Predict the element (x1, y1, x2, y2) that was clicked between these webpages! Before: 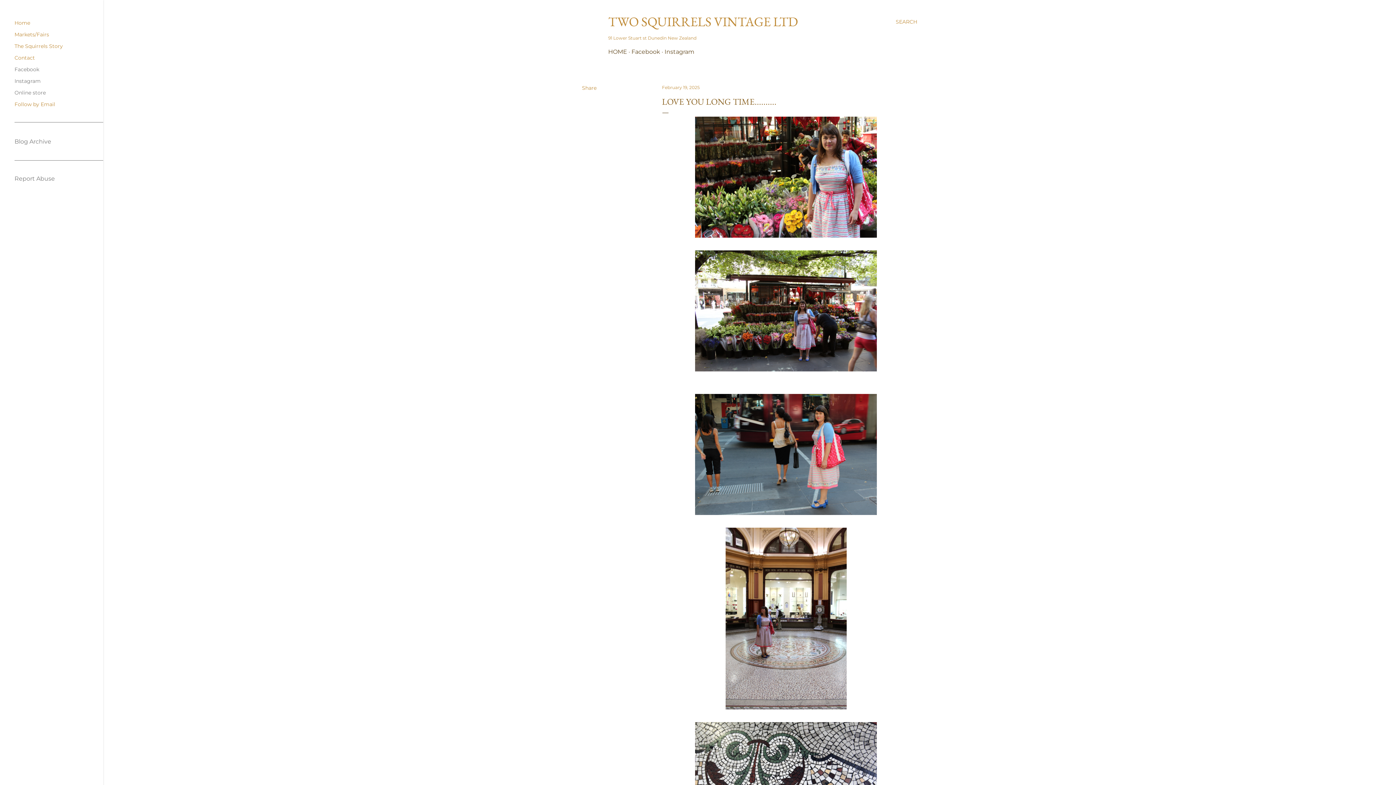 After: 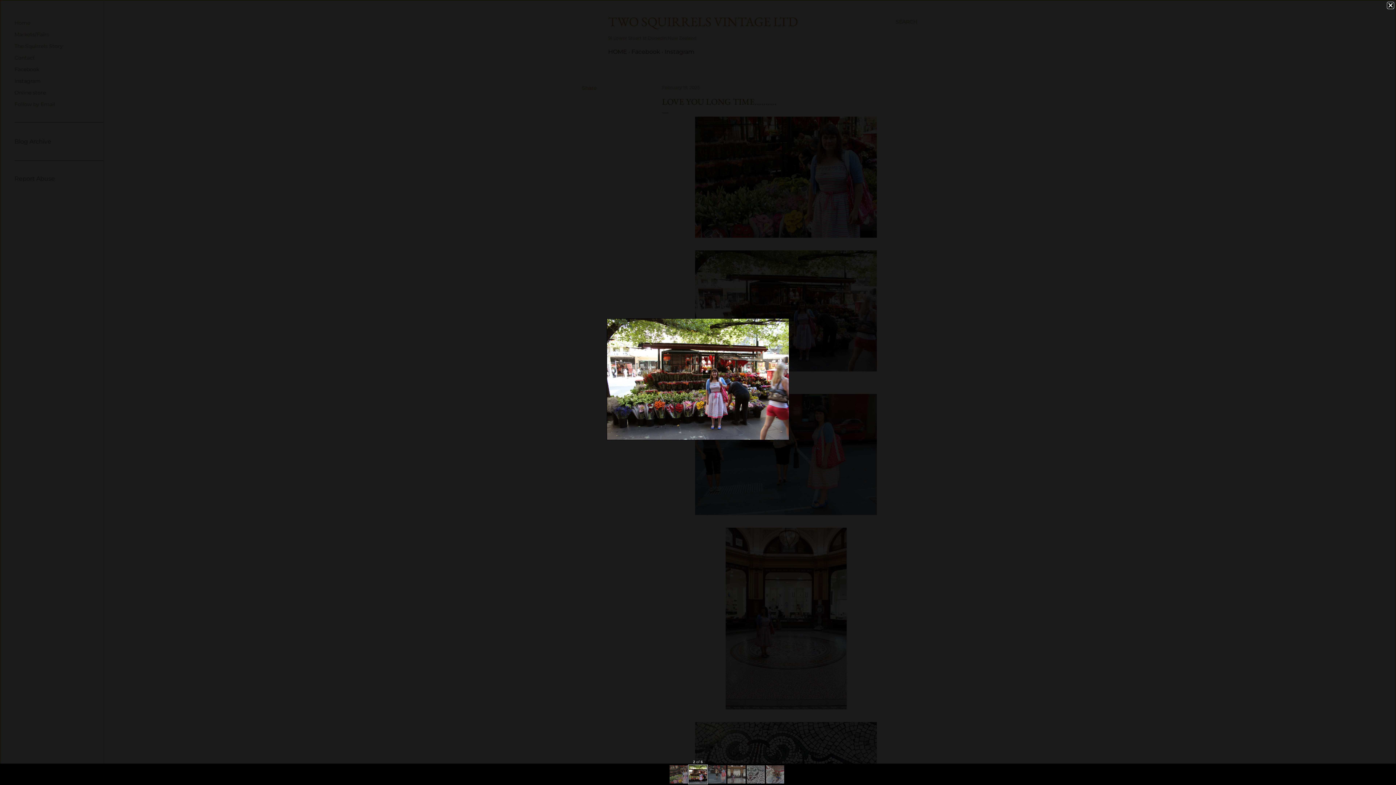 Action: bbox: (695, 250, 877, 374)